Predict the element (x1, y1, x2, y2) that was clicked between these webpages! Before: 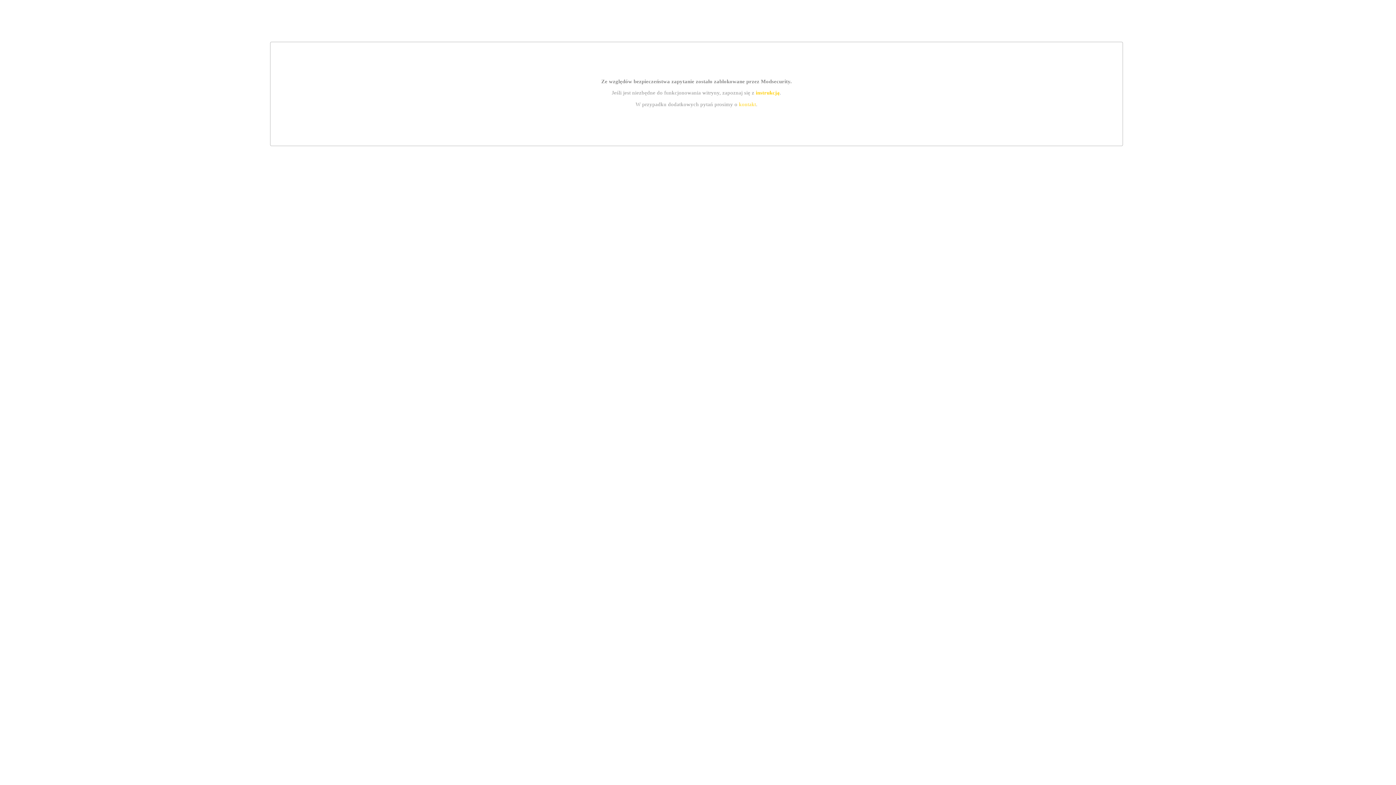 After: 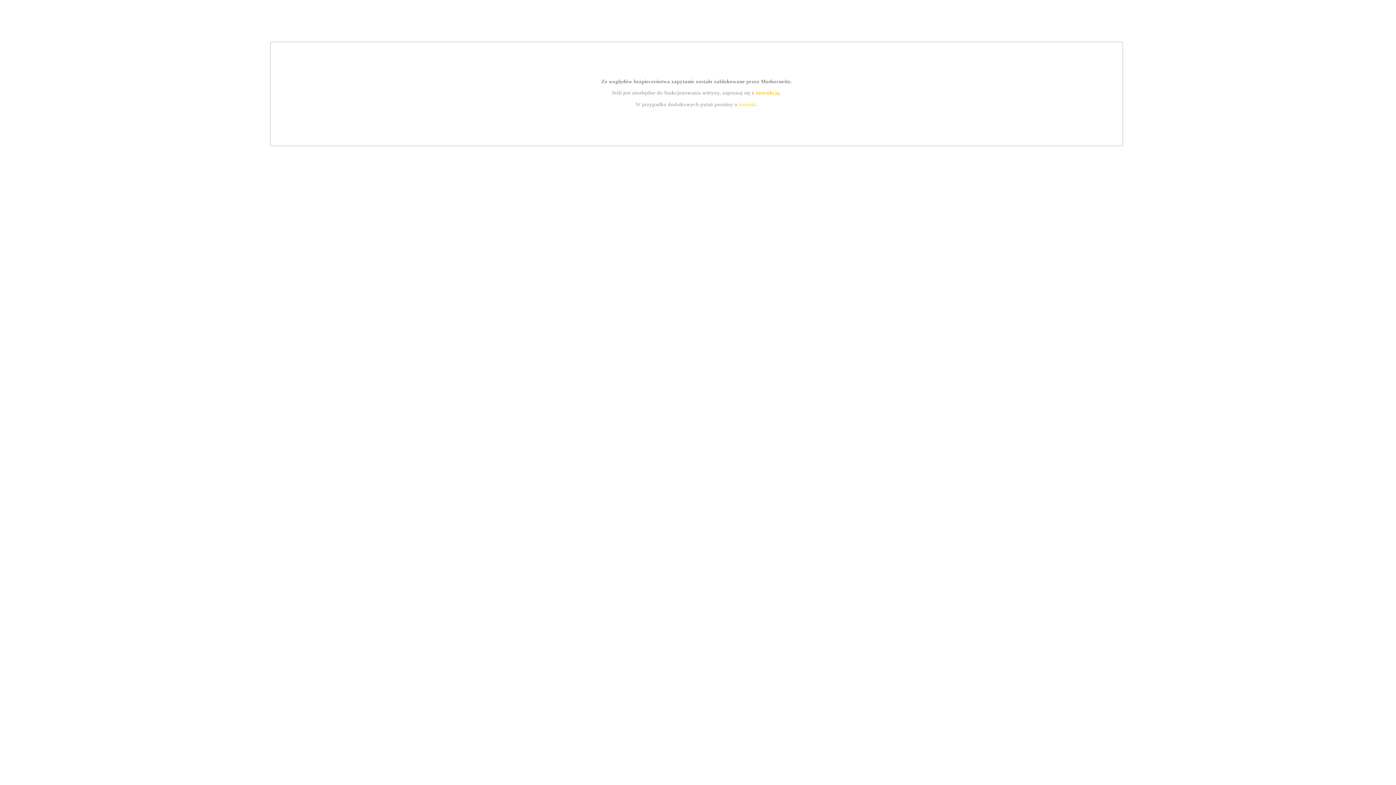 Action: bbox: (755, 89, 779, 95) label: instrukcją